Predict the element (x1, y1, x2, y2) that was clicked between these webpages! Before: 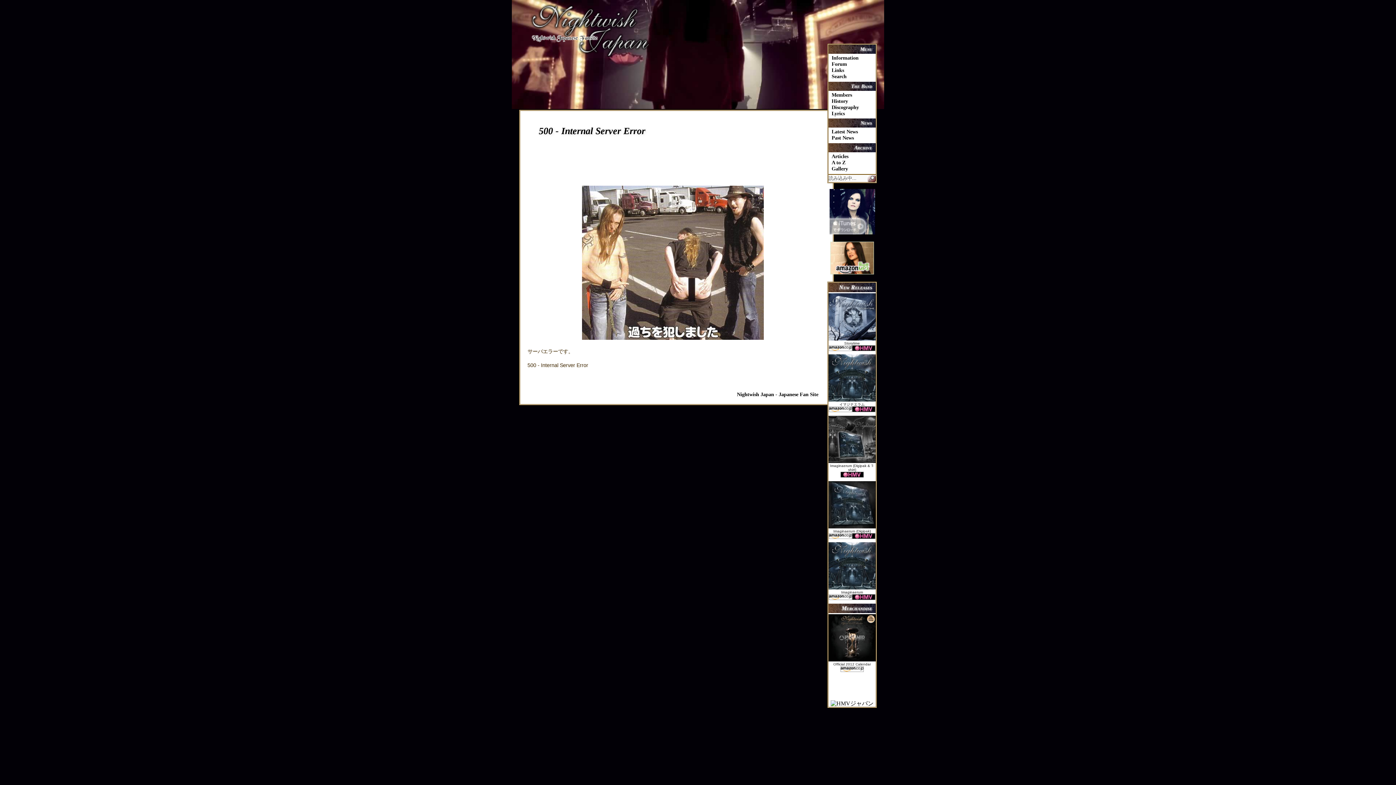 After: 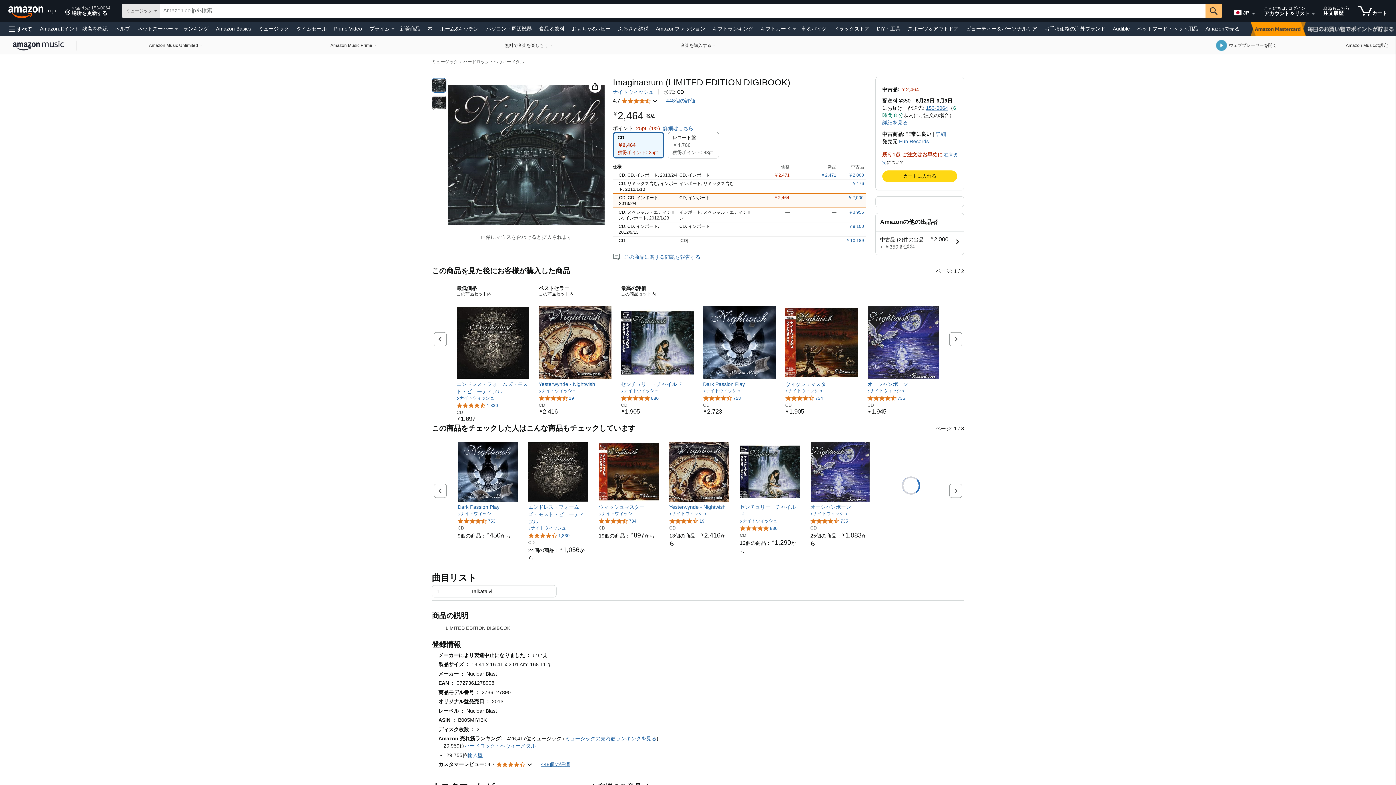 Action: bbox: (829, 535, 852, 539)